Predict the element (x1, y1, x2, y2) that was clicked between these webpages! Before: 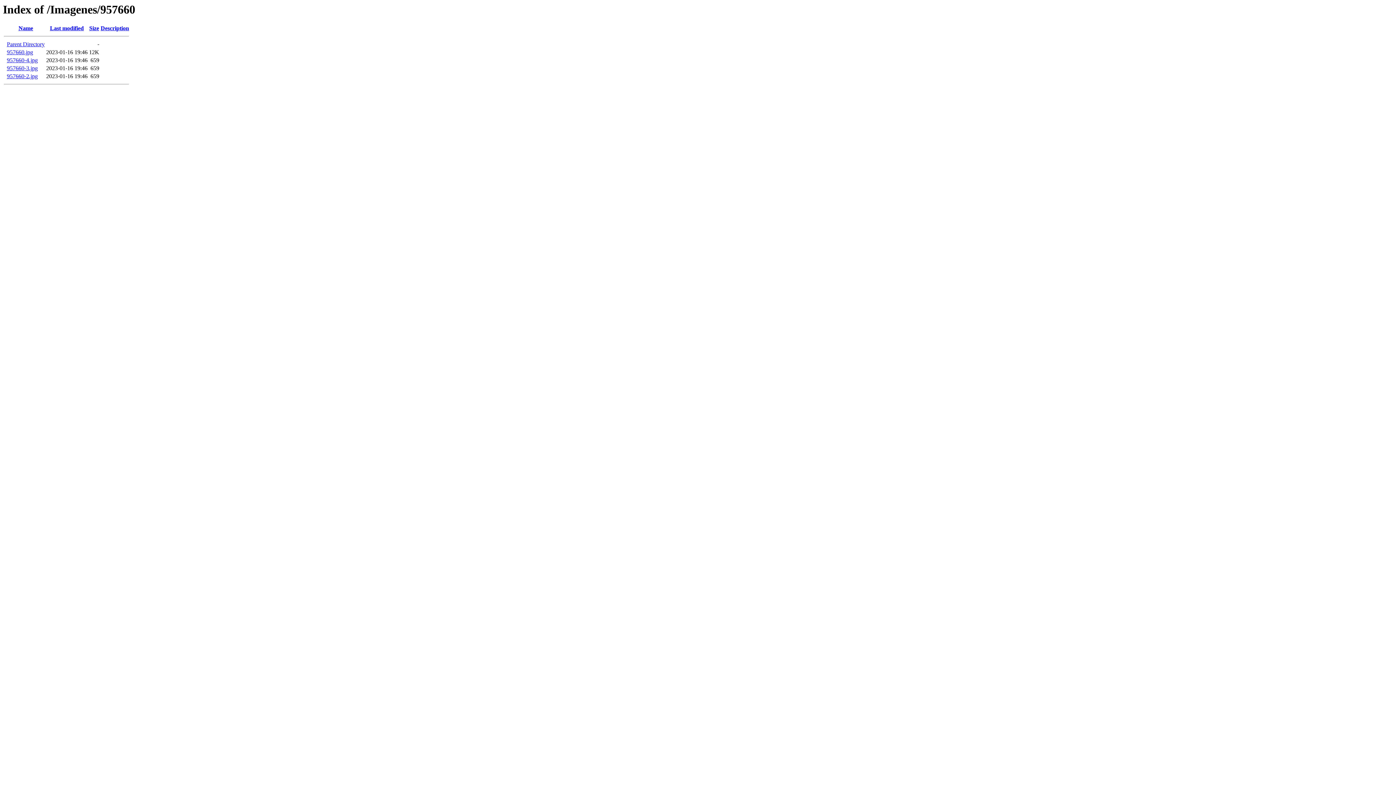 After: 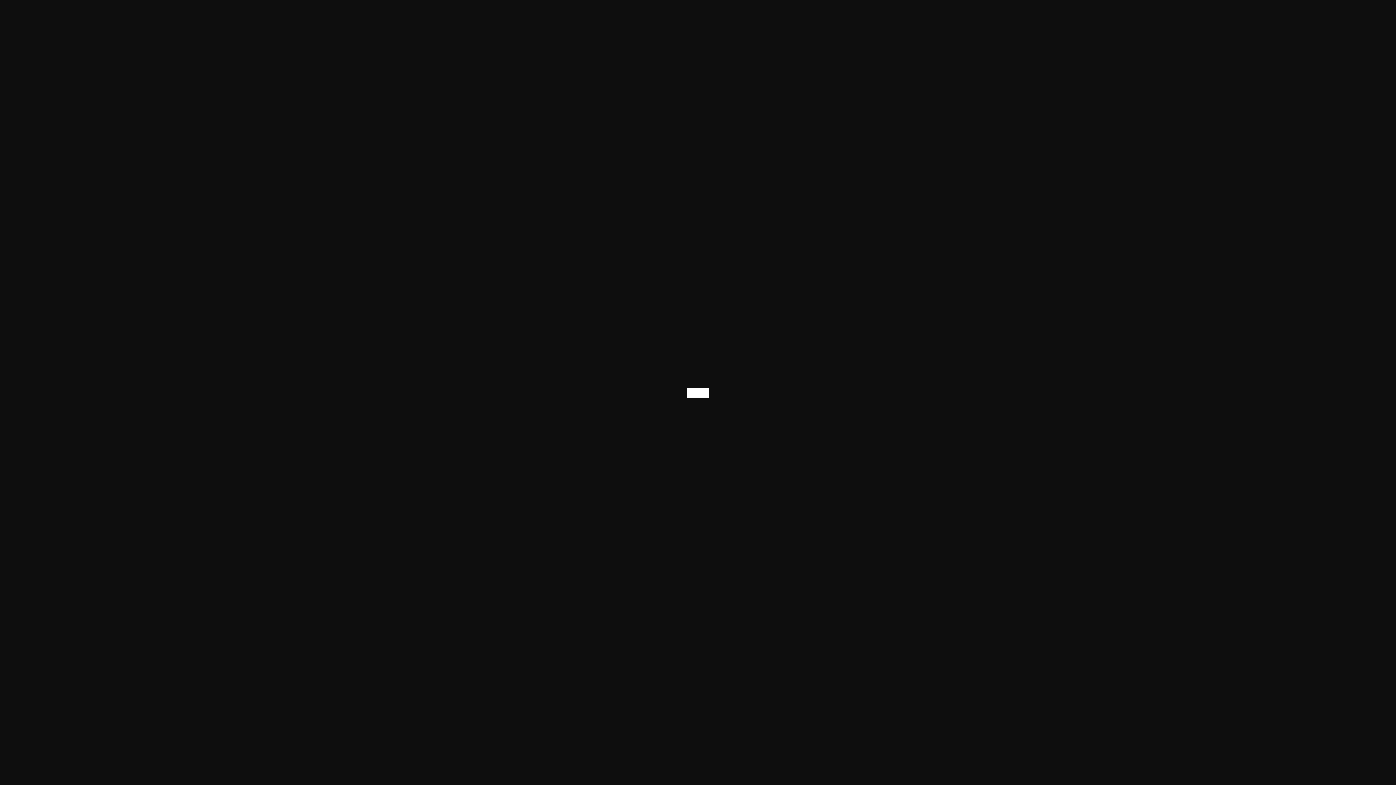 Action: label: 957660-3.jpg bbox: (6, 65, 37, 71)